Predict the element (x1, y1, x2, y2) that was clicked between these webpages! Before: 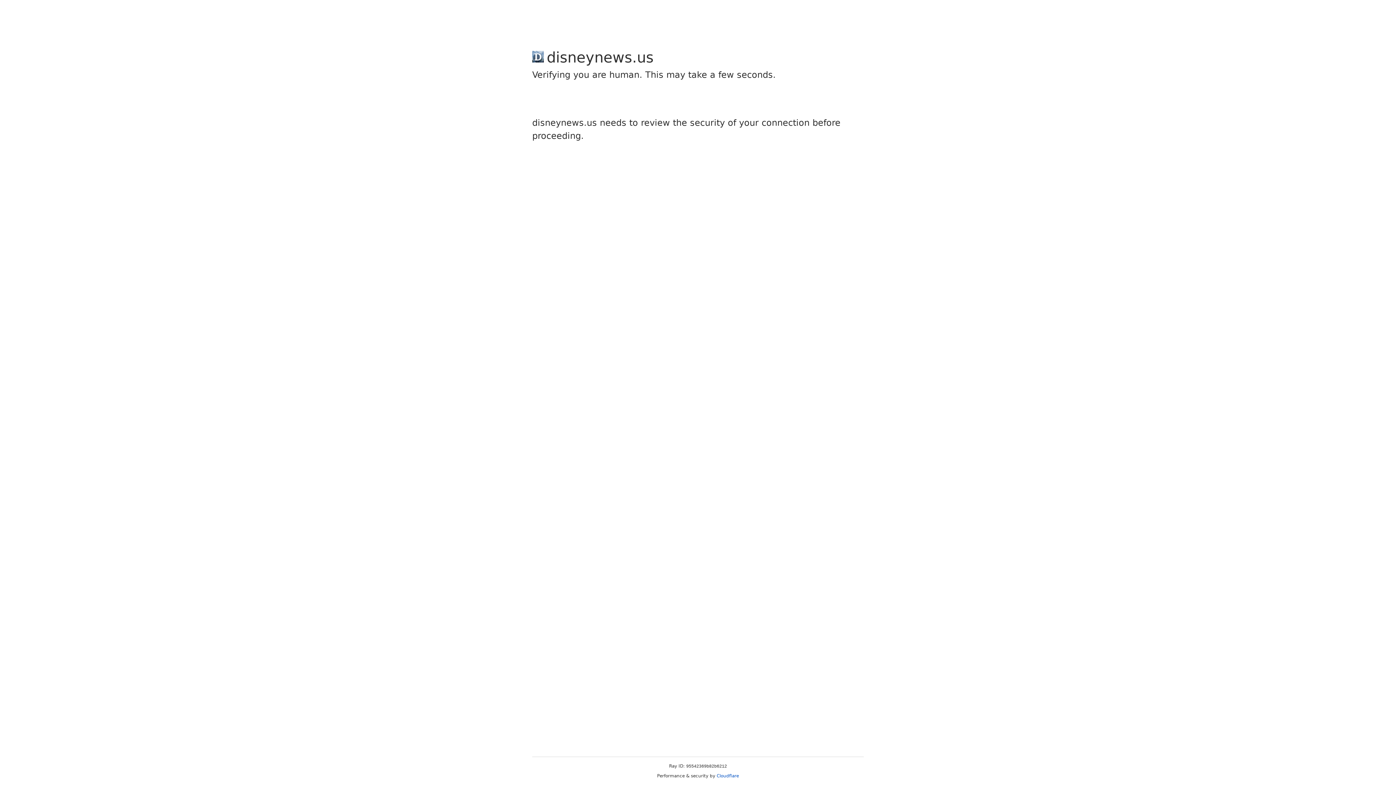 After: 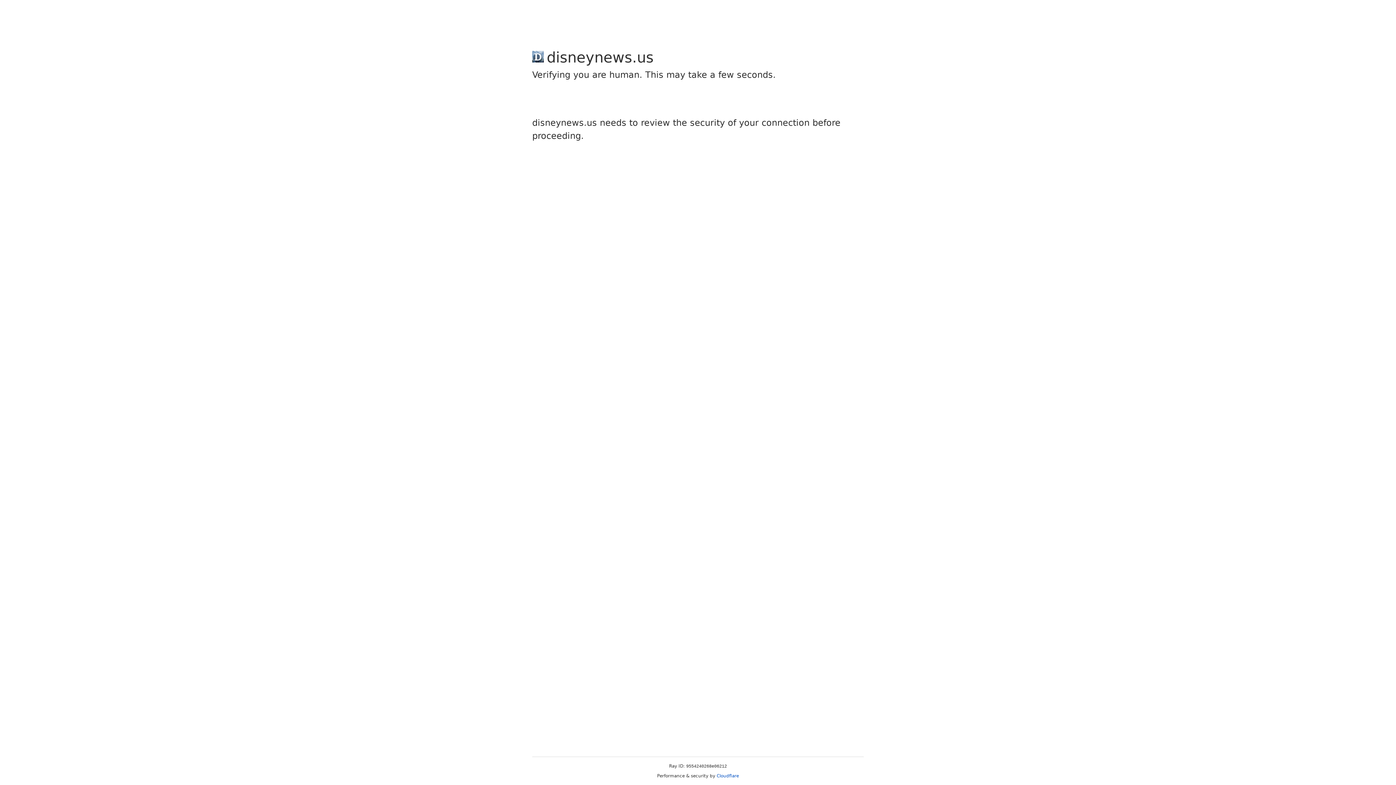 Action: label: Cloudflare bbox: (716, 773, 739, 778)